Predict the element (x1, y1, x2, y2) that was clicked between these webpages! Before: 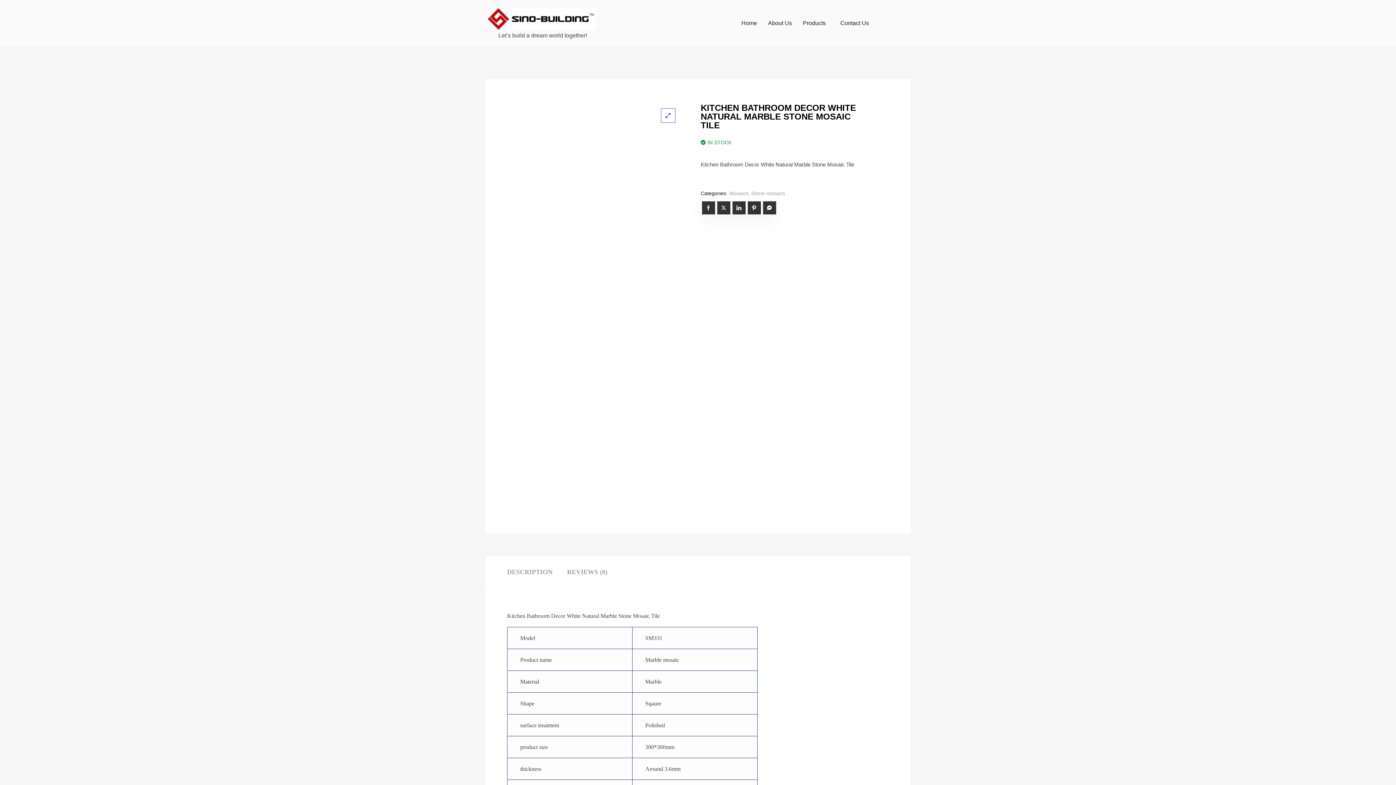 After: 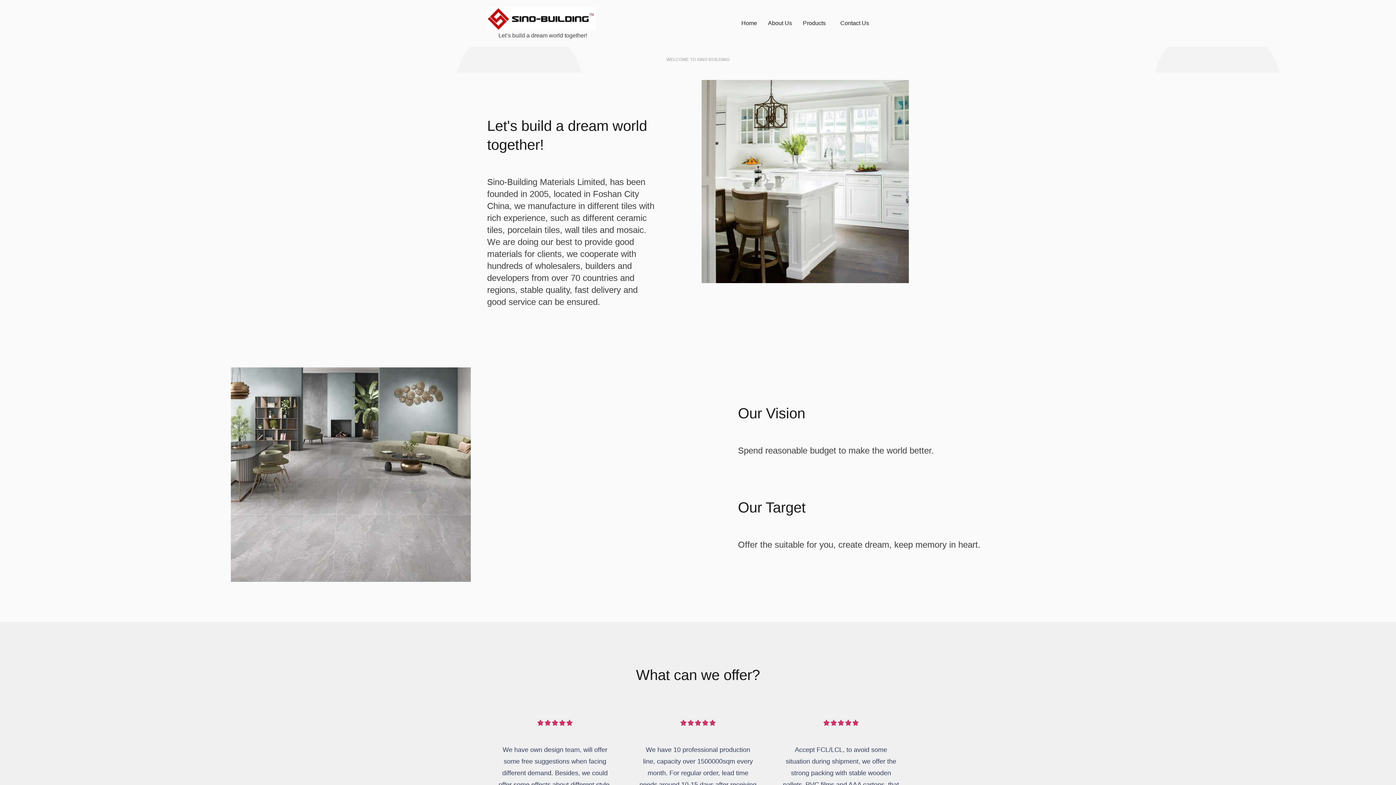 Action: bbox: (762, 14, 797, 31) label: About Us